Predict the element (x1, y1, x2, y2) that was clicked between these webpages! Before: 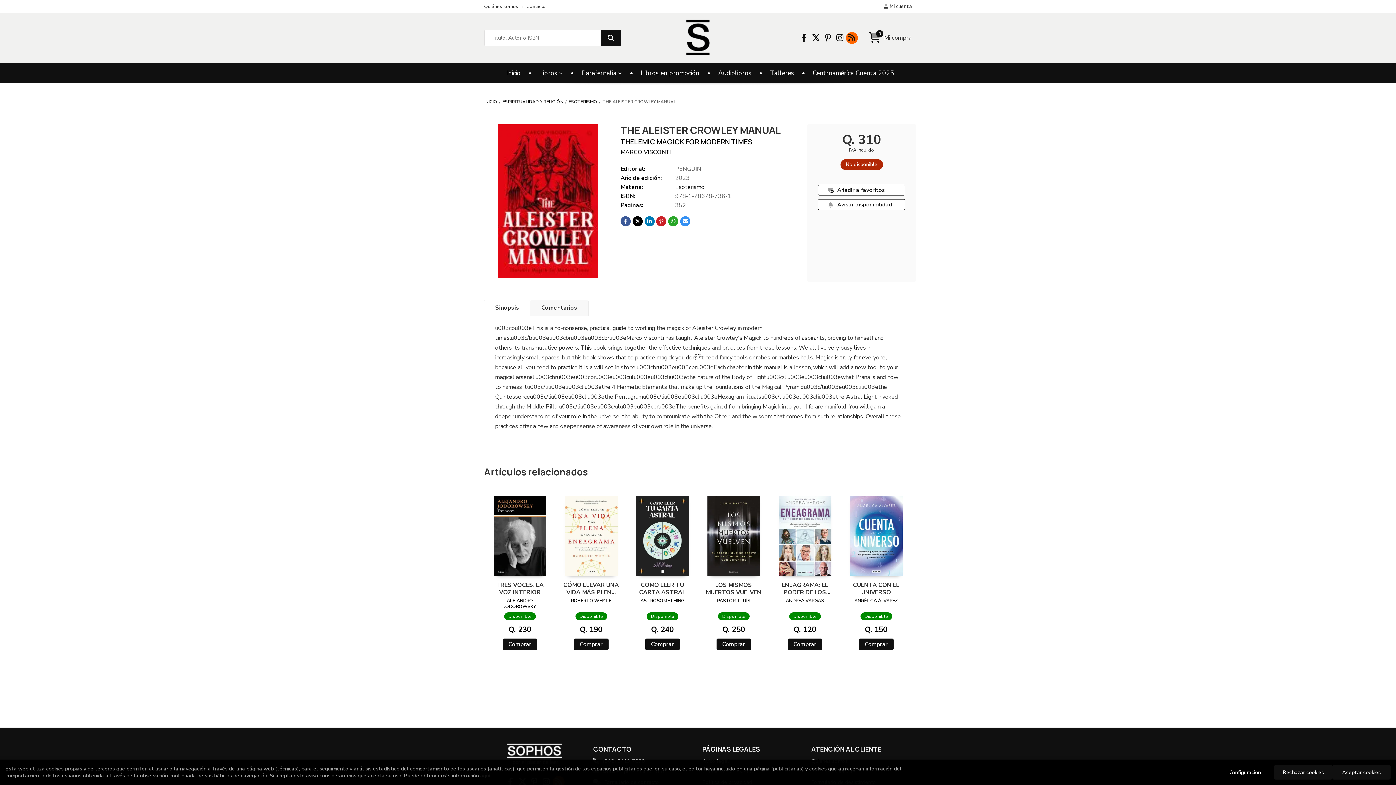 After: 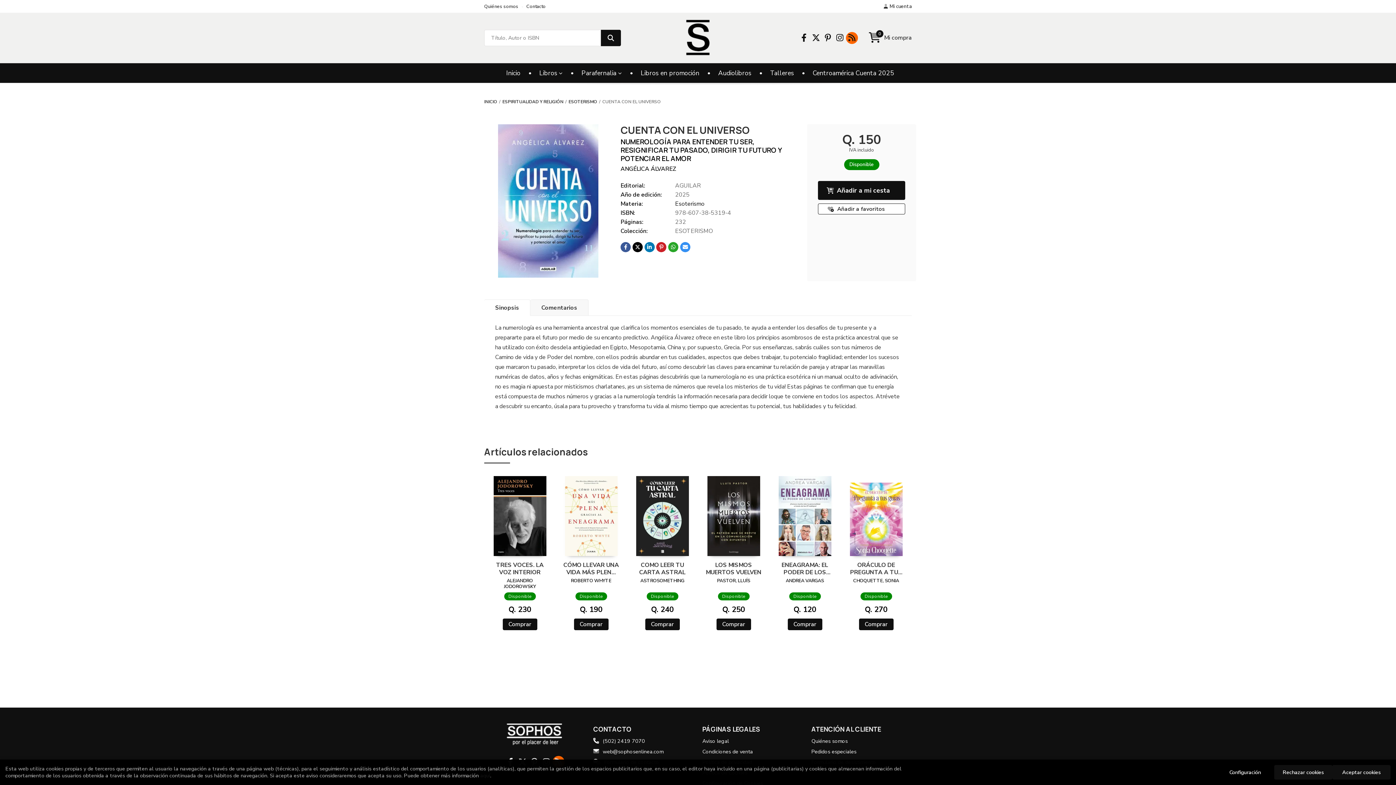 Action: bbox: (846, 494, 906, 576)